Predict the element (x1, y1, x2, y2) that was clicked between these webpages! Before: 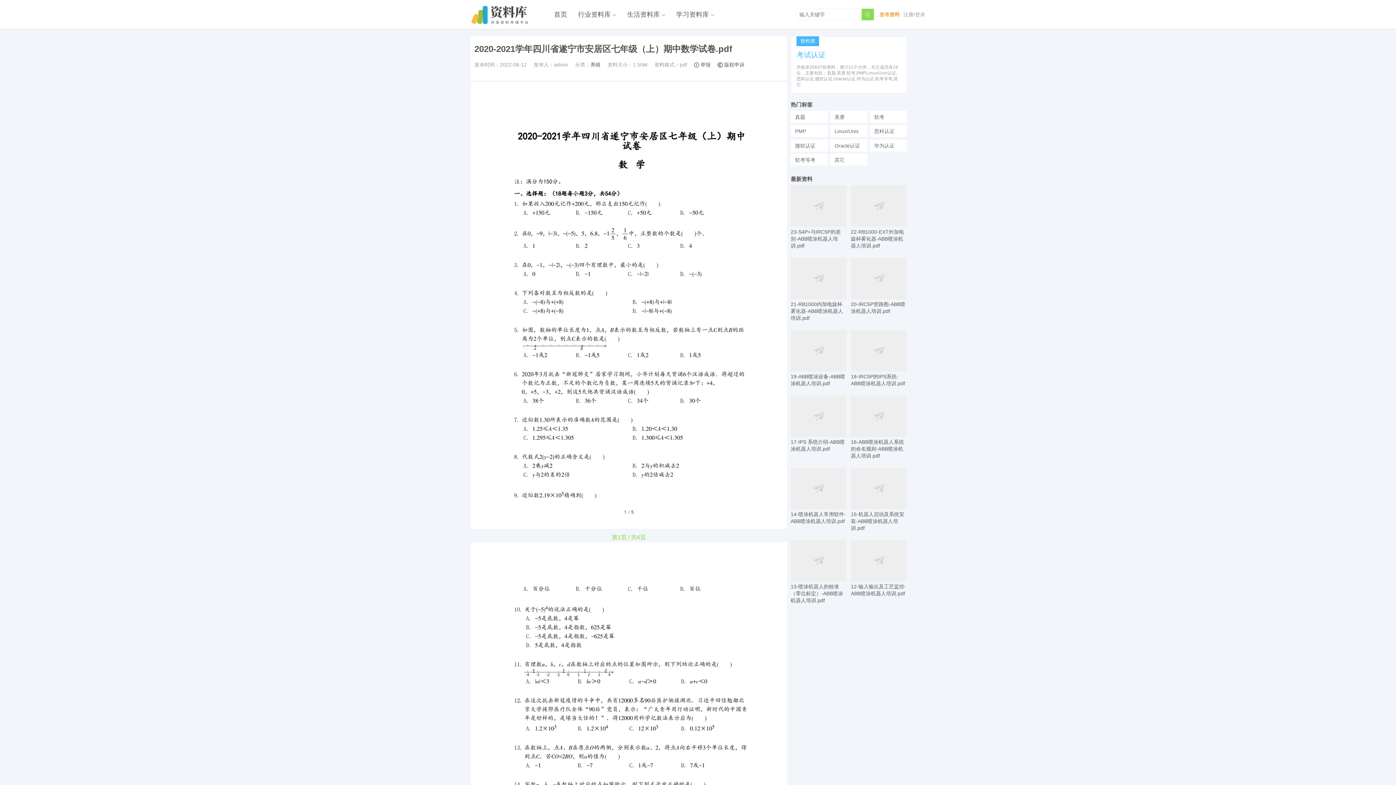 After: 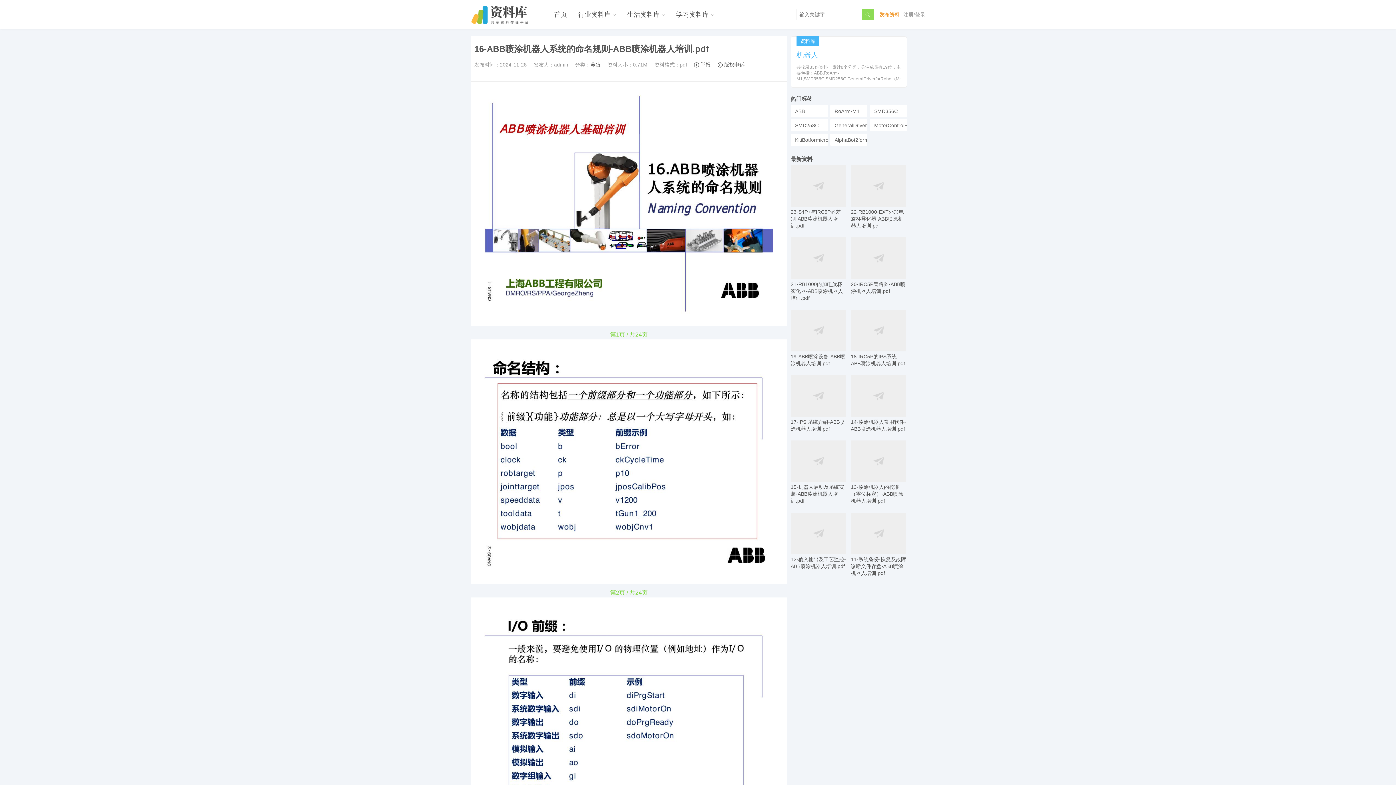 Action: label: 16-ABB喷涂机器人系统的命名规则-ABB喷涂机器人培训.pdf bbox: (851, 395, 906, 458)